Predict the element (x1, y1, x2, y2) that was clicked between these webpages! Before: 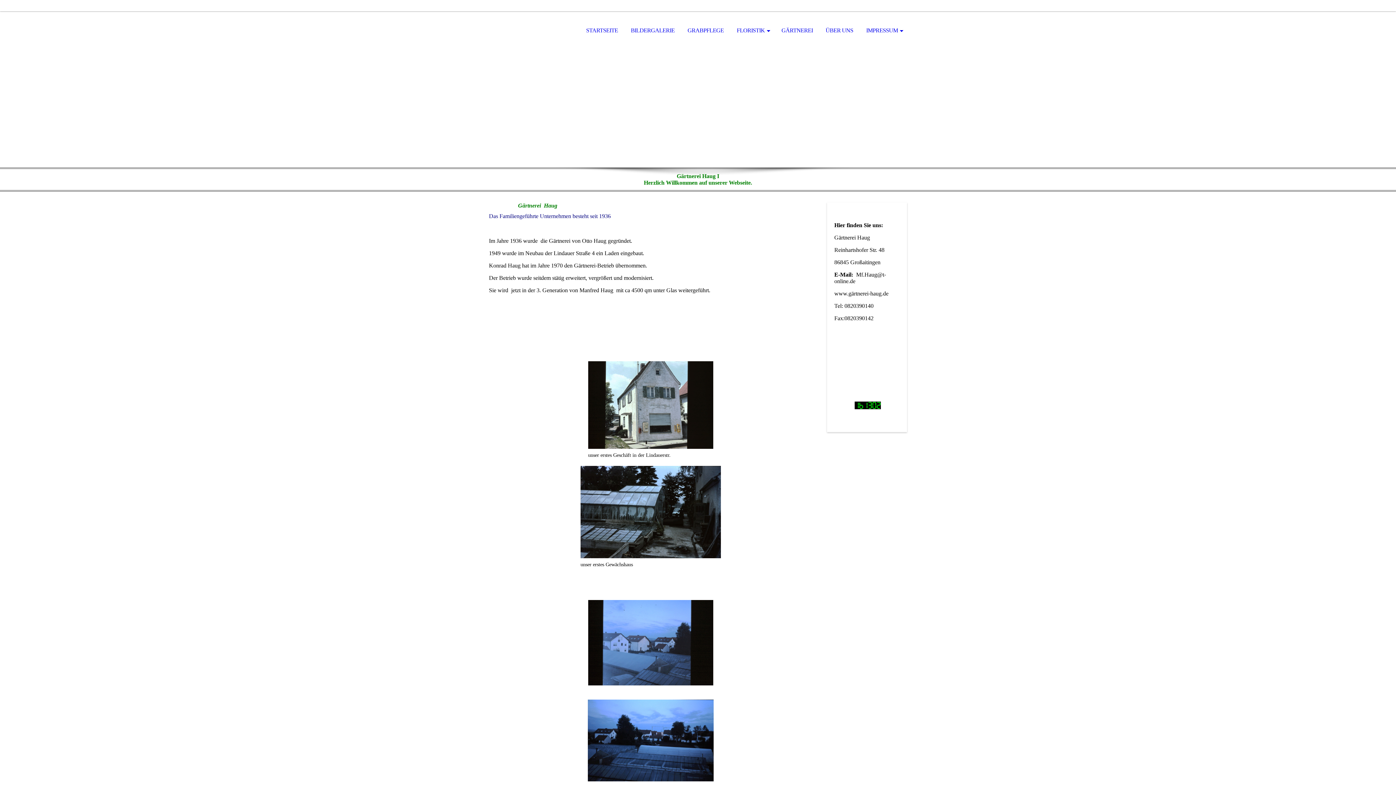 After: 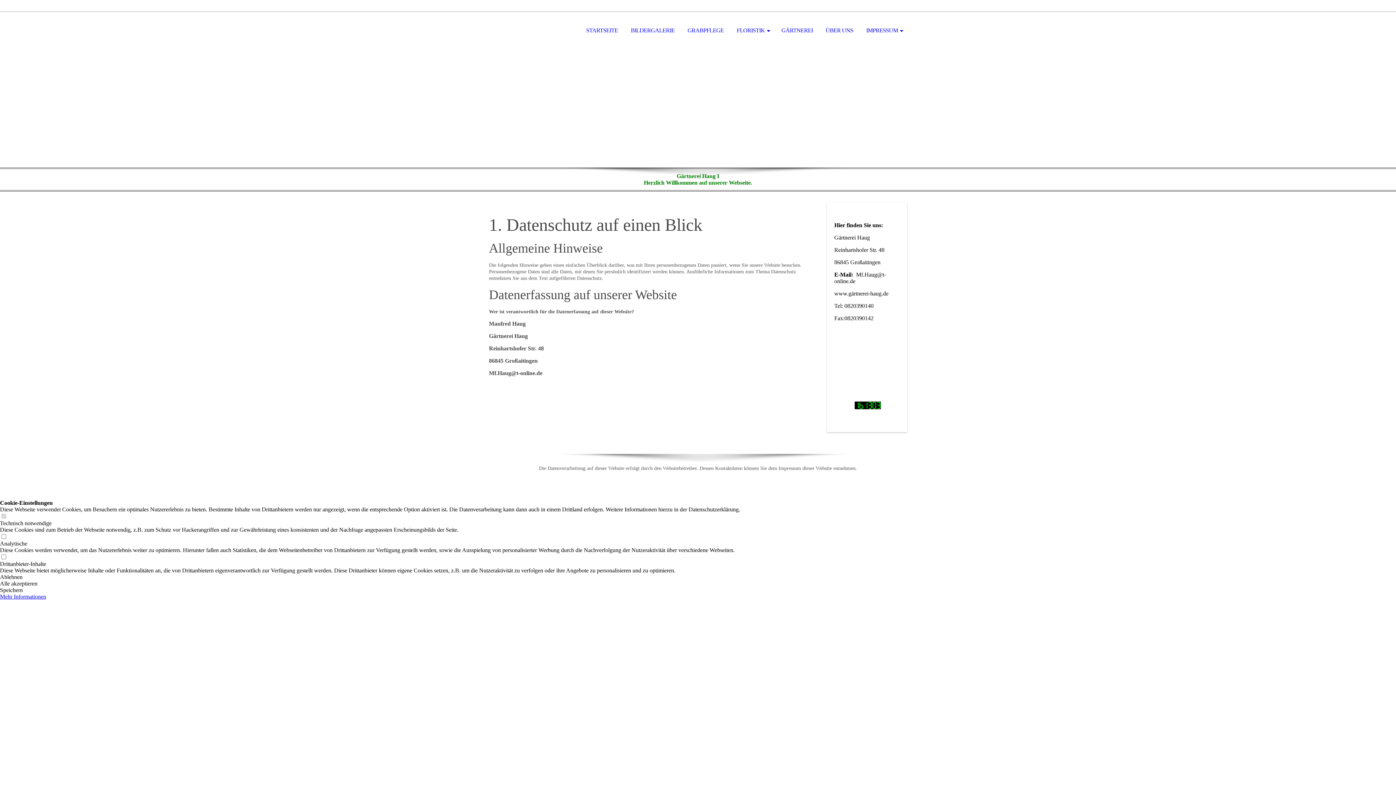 Action: bbox: (860, 11, 907, 50) label: IMPRESSUM